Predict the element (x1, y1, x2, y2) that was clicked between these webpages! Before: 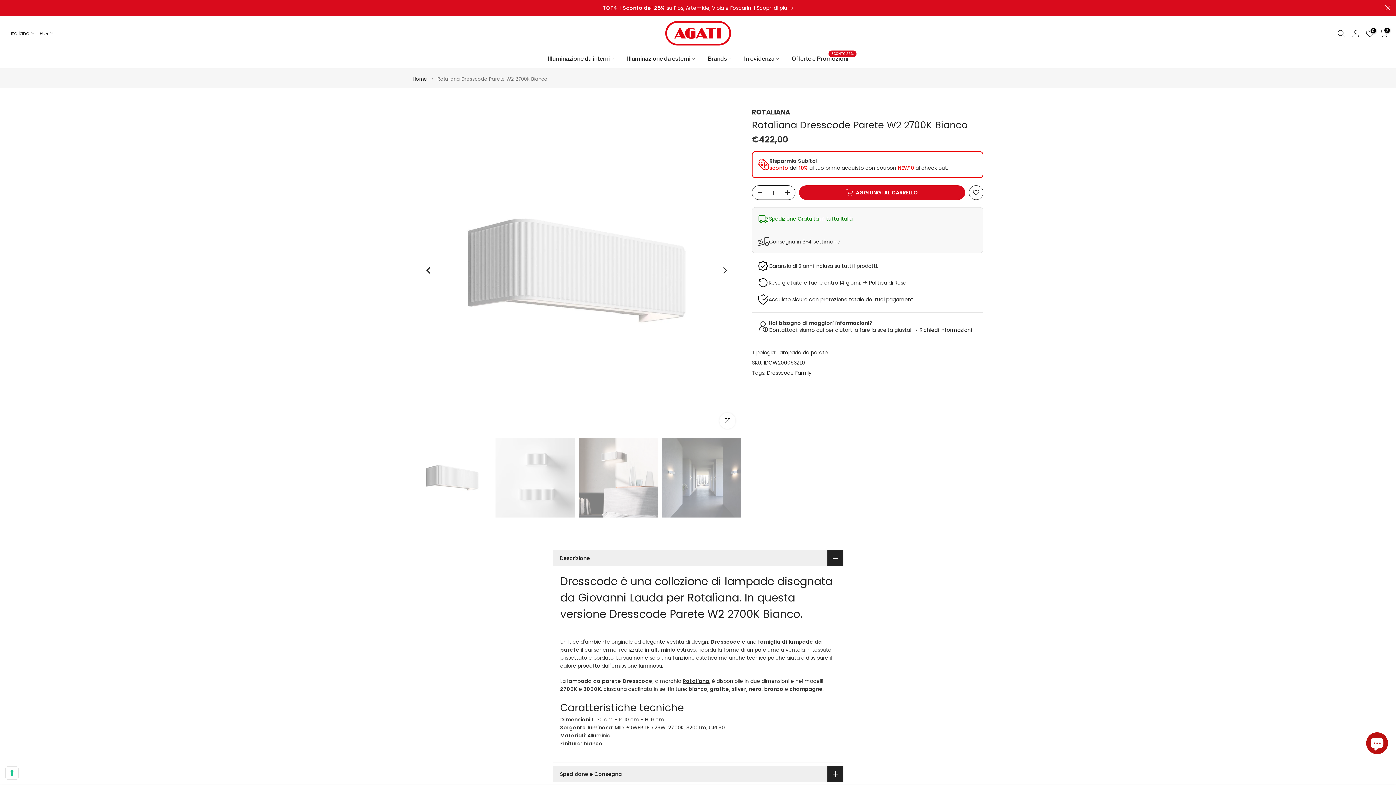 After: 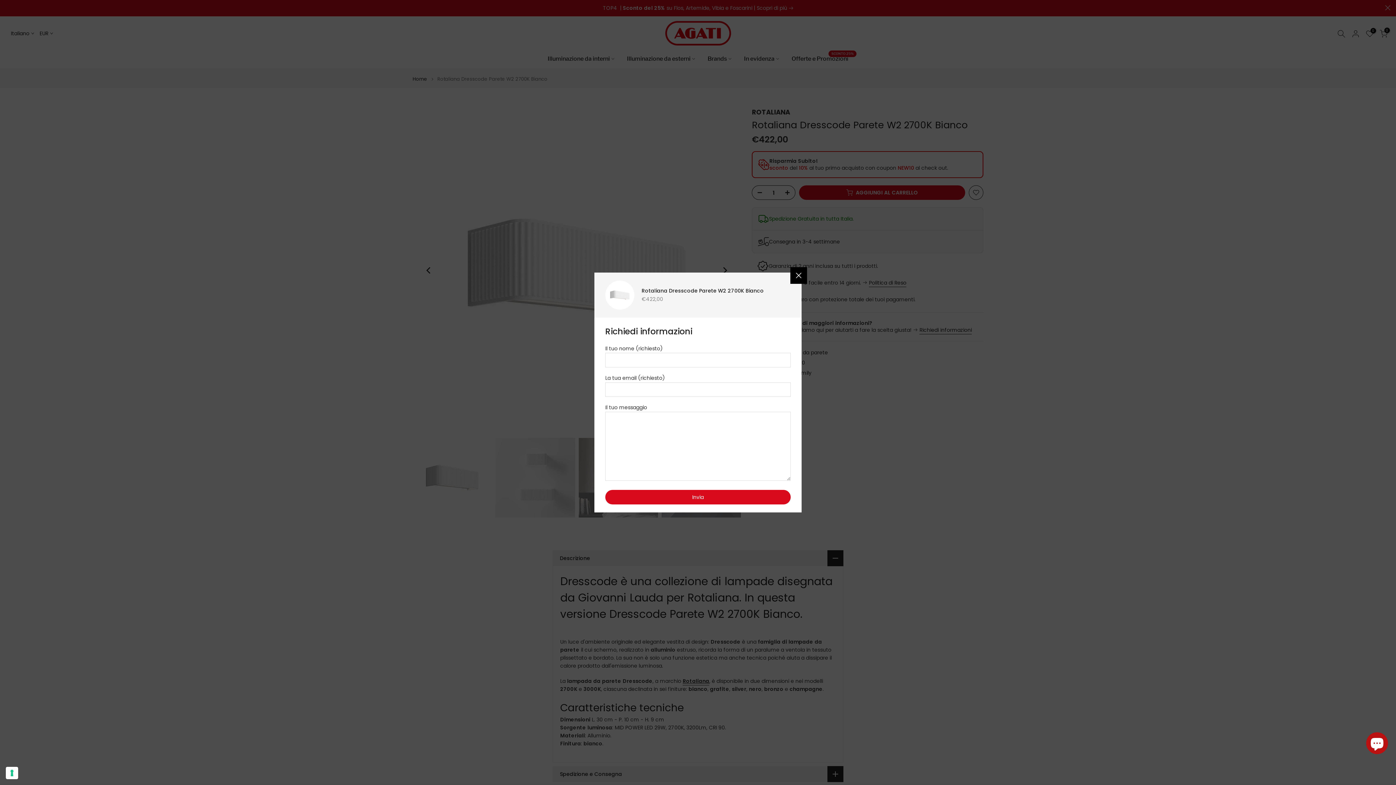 Action: bbox: (919, 326, 972, 334) label: Richiedi informazioni